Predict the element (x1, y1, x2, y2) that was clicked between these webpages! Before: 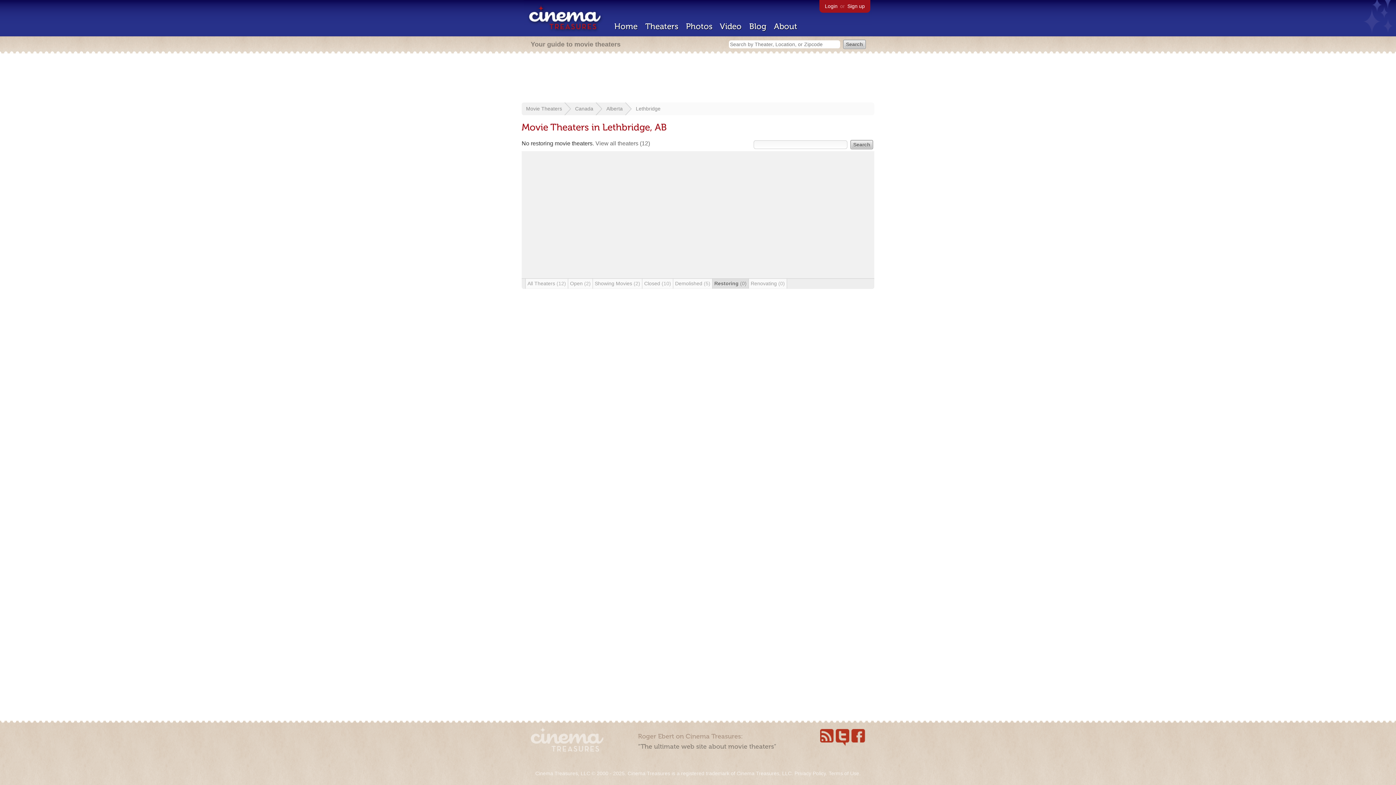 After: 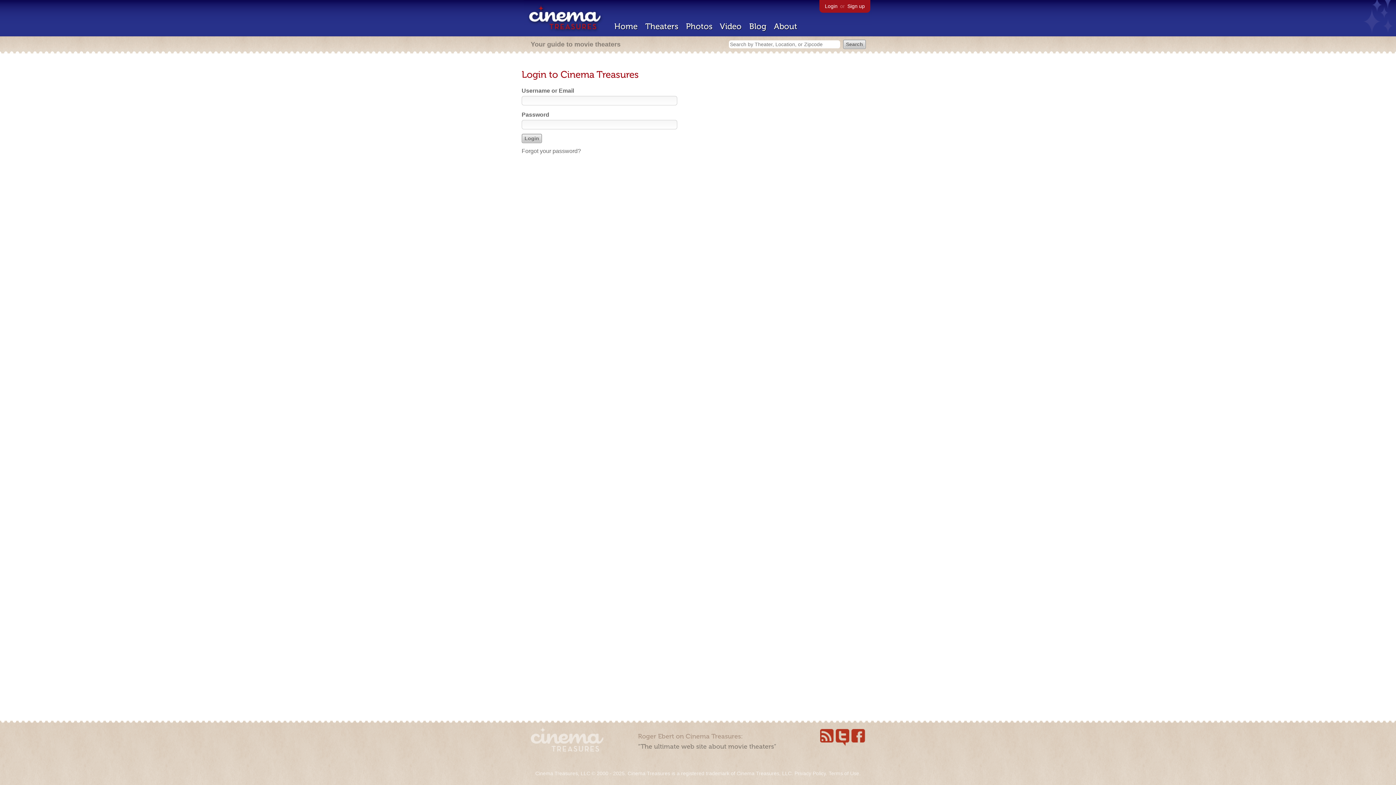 Action: bbox: (825, 3, 837, 9) label: Login